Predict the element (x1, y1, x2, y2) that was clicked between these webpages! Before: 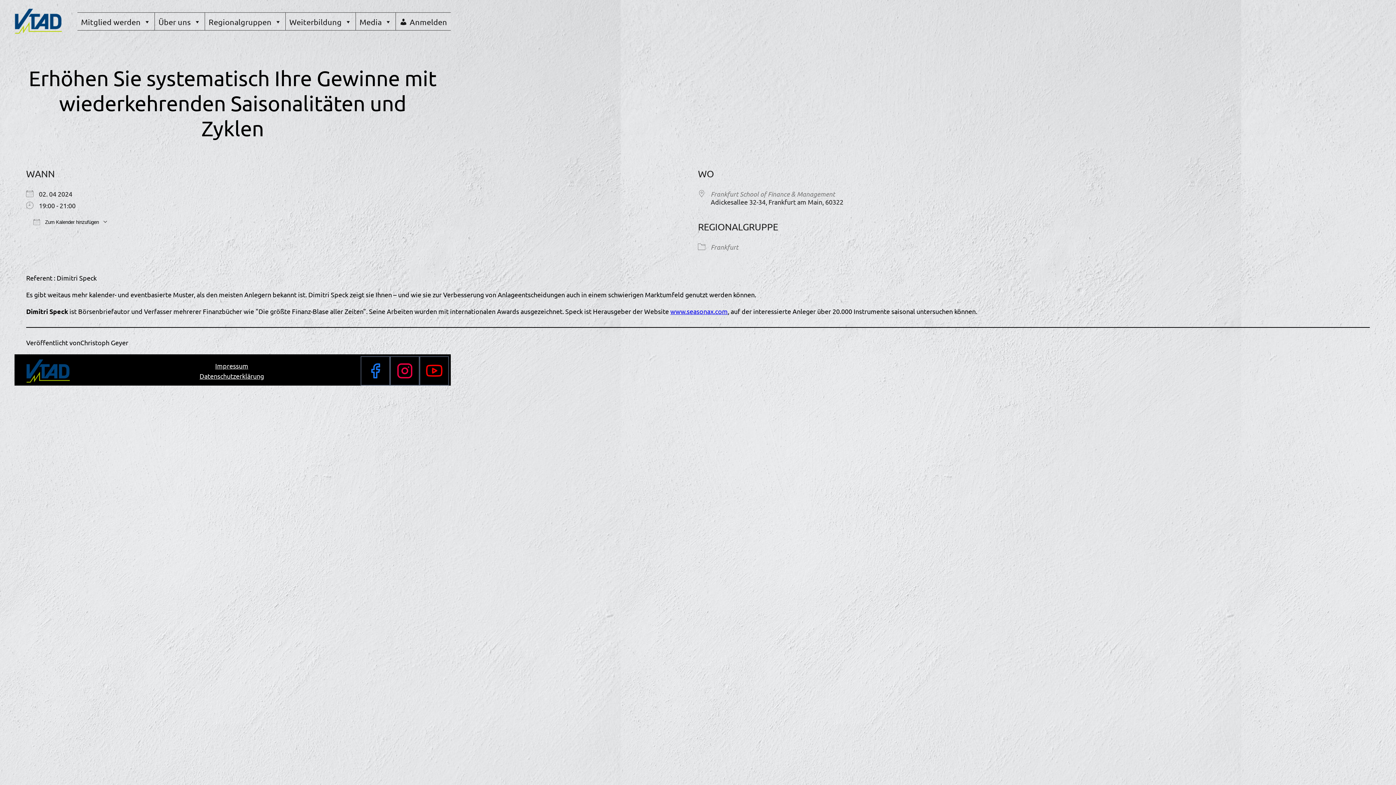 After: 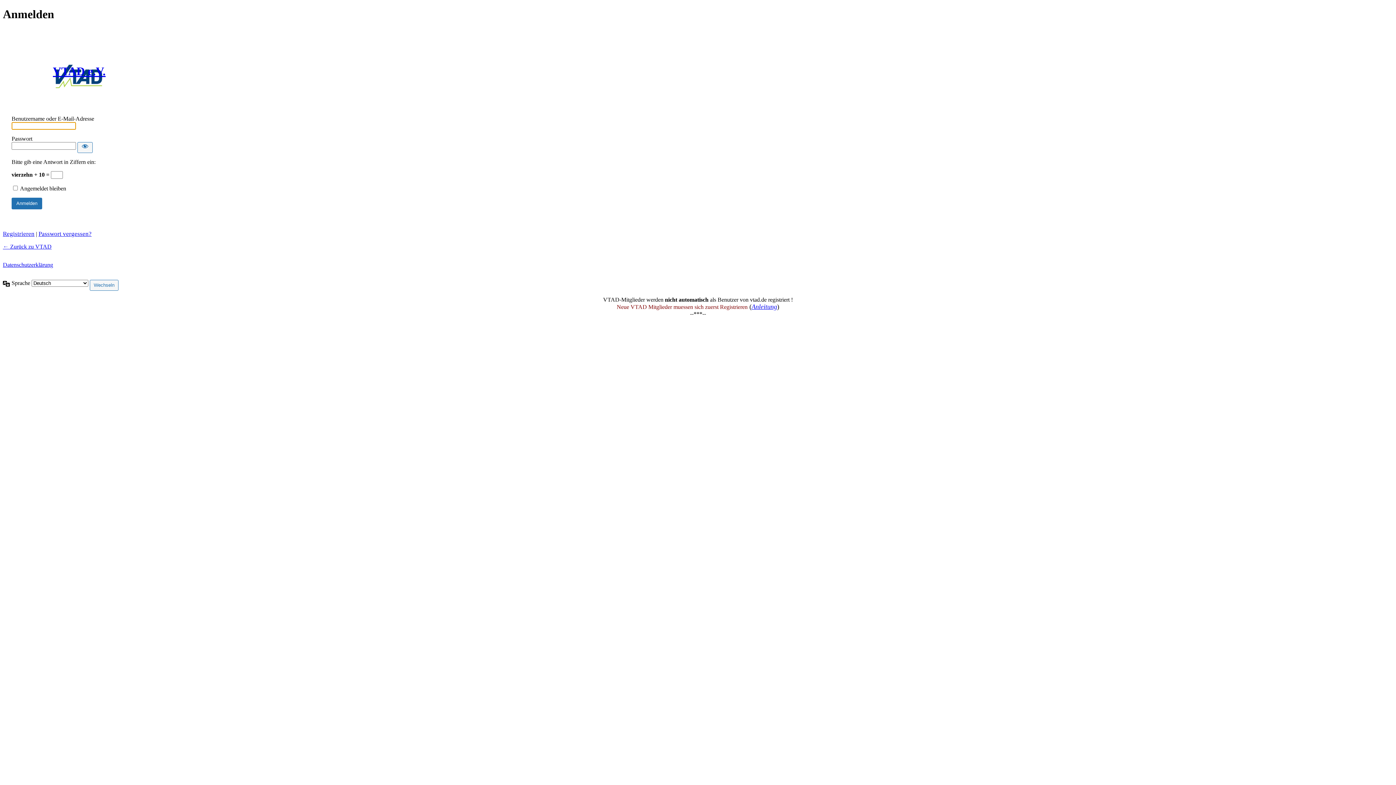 Action: label: Anmelden bbox: (396, 12, 450, 30)